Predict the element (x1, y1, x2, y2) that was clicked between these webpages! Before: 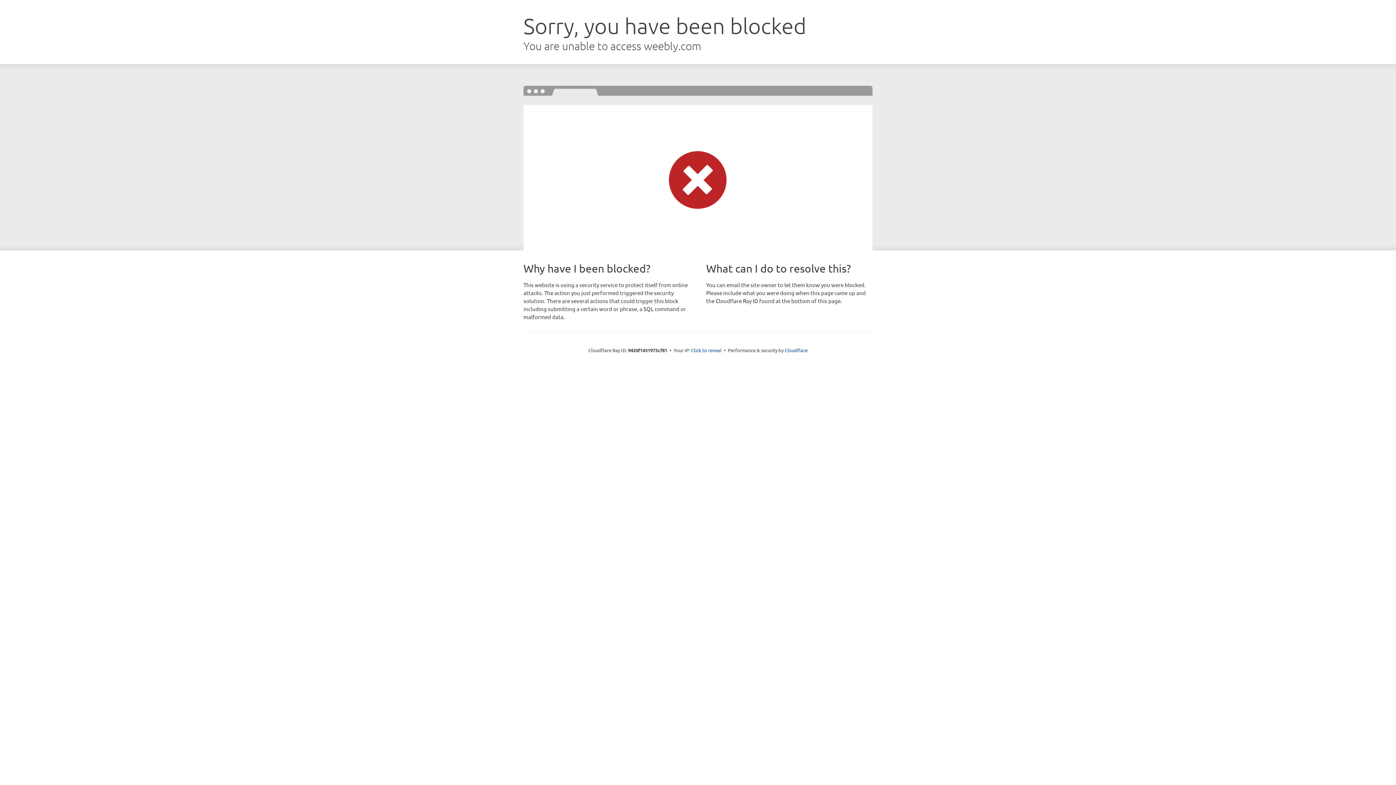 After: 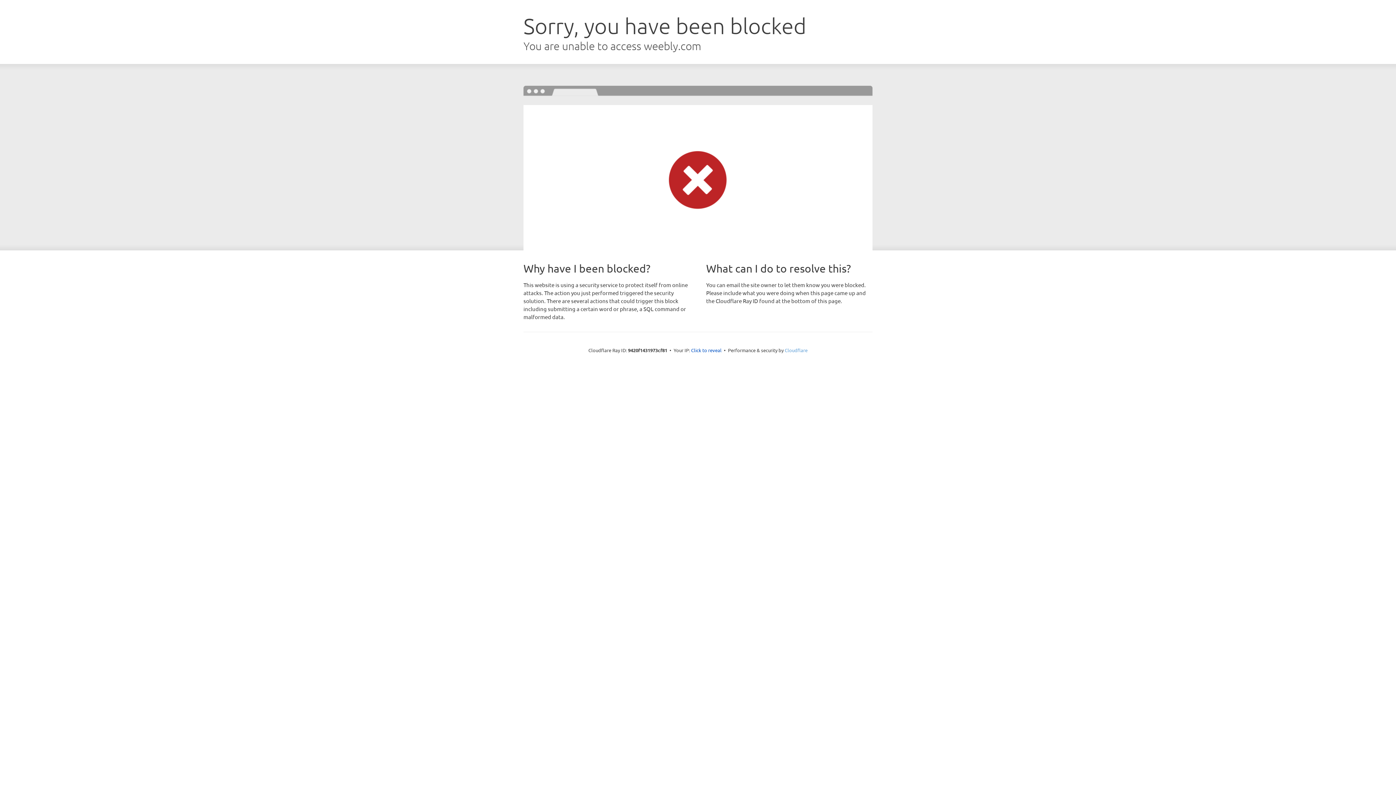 Action: bbox: (784, 347, 807, 353) label: Cloudflare